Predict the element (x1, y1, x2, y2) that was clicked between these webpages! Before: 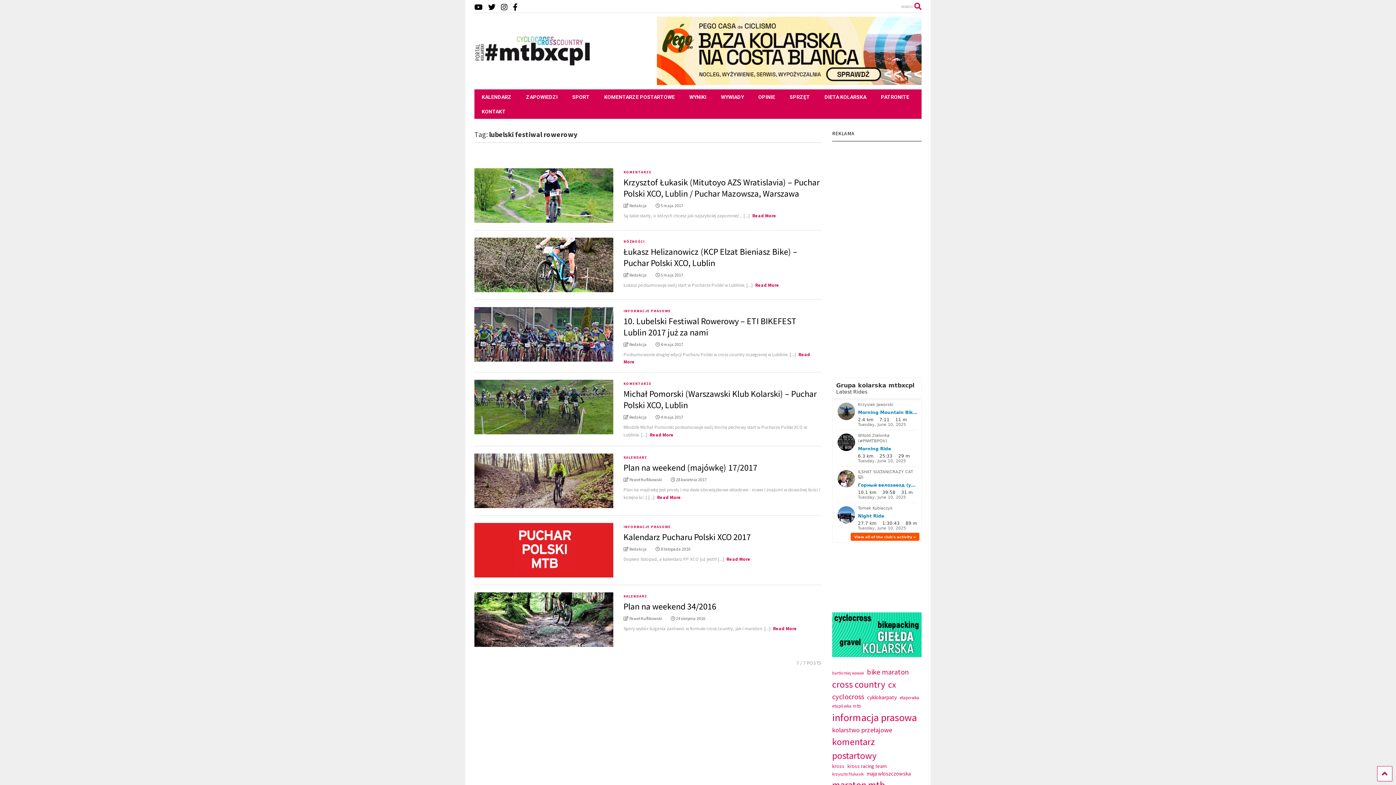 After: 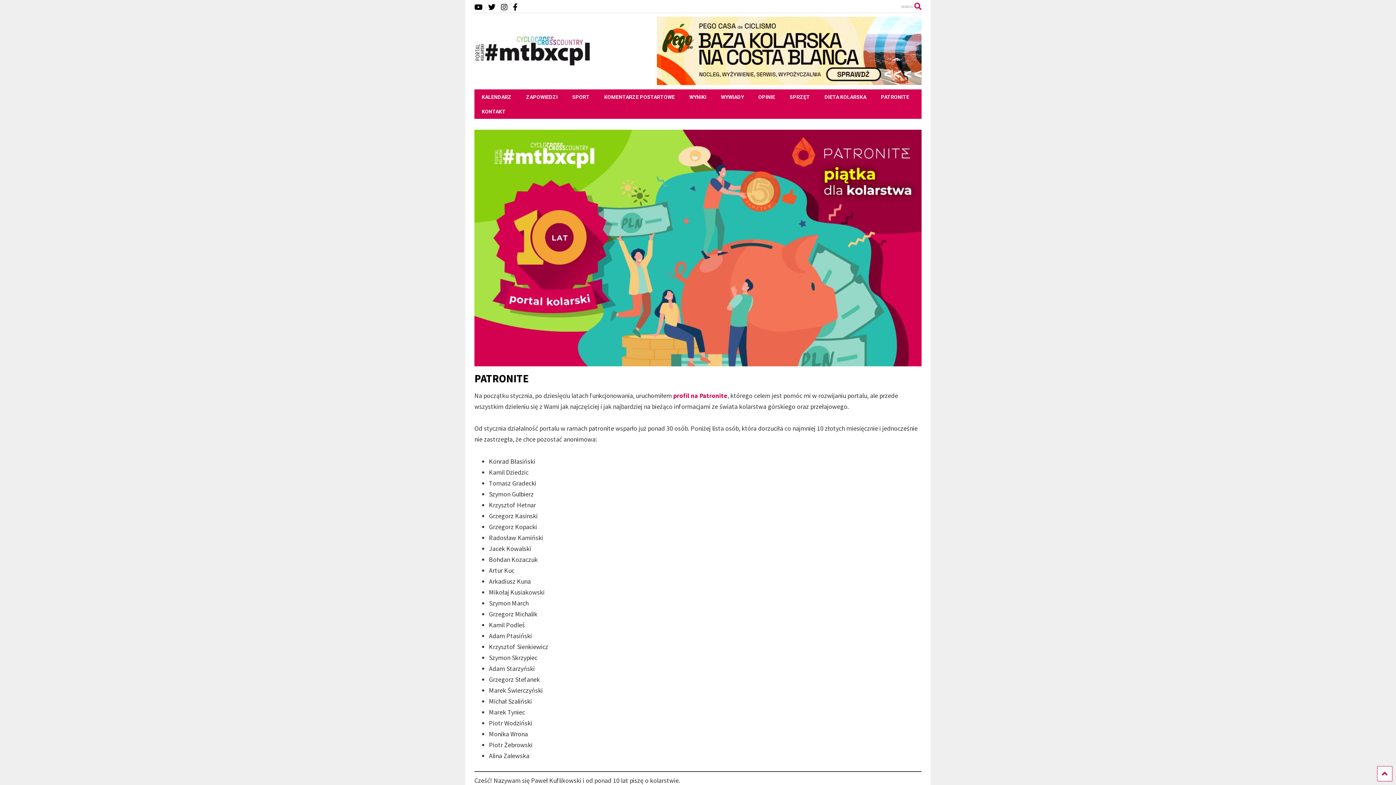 Action: label: PATRONITE bbox: (873, 89, 916, 104)